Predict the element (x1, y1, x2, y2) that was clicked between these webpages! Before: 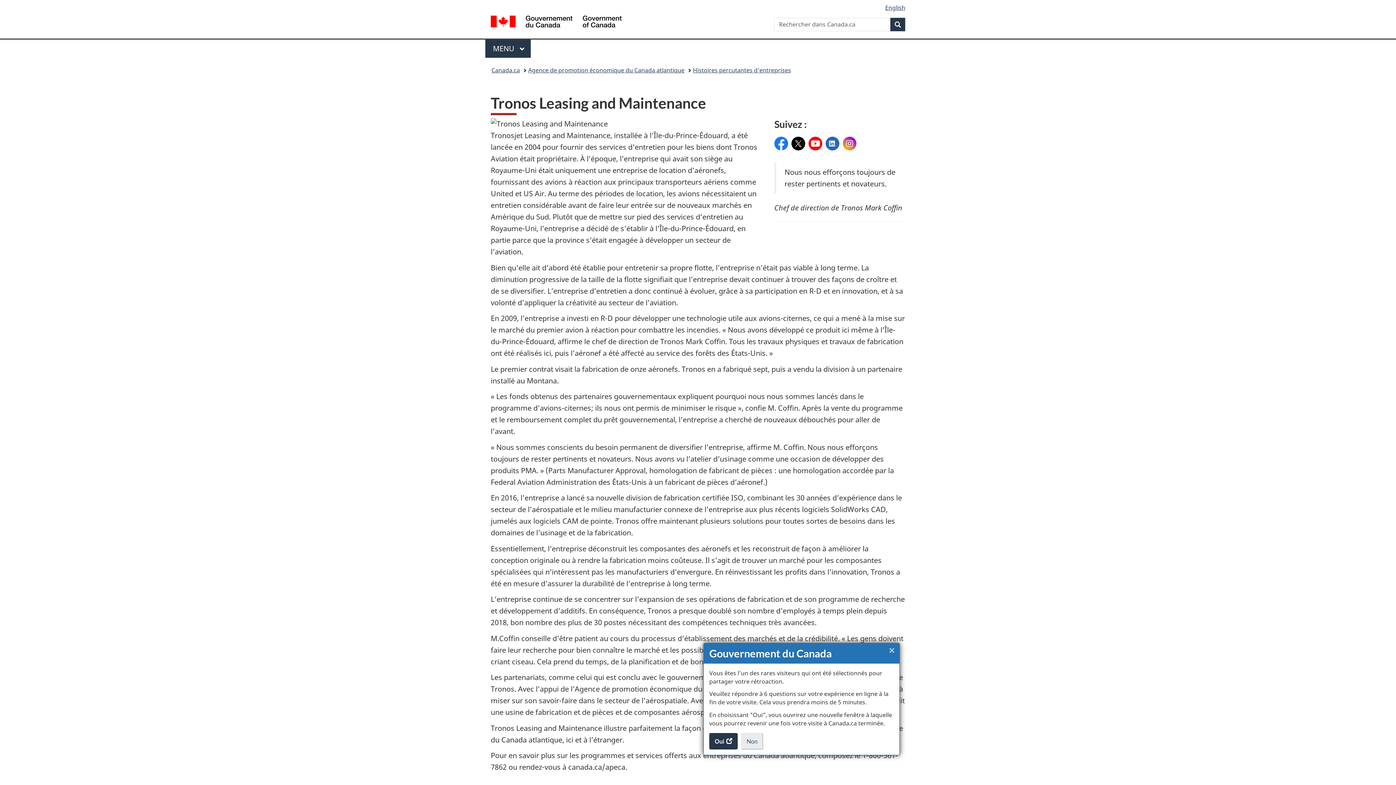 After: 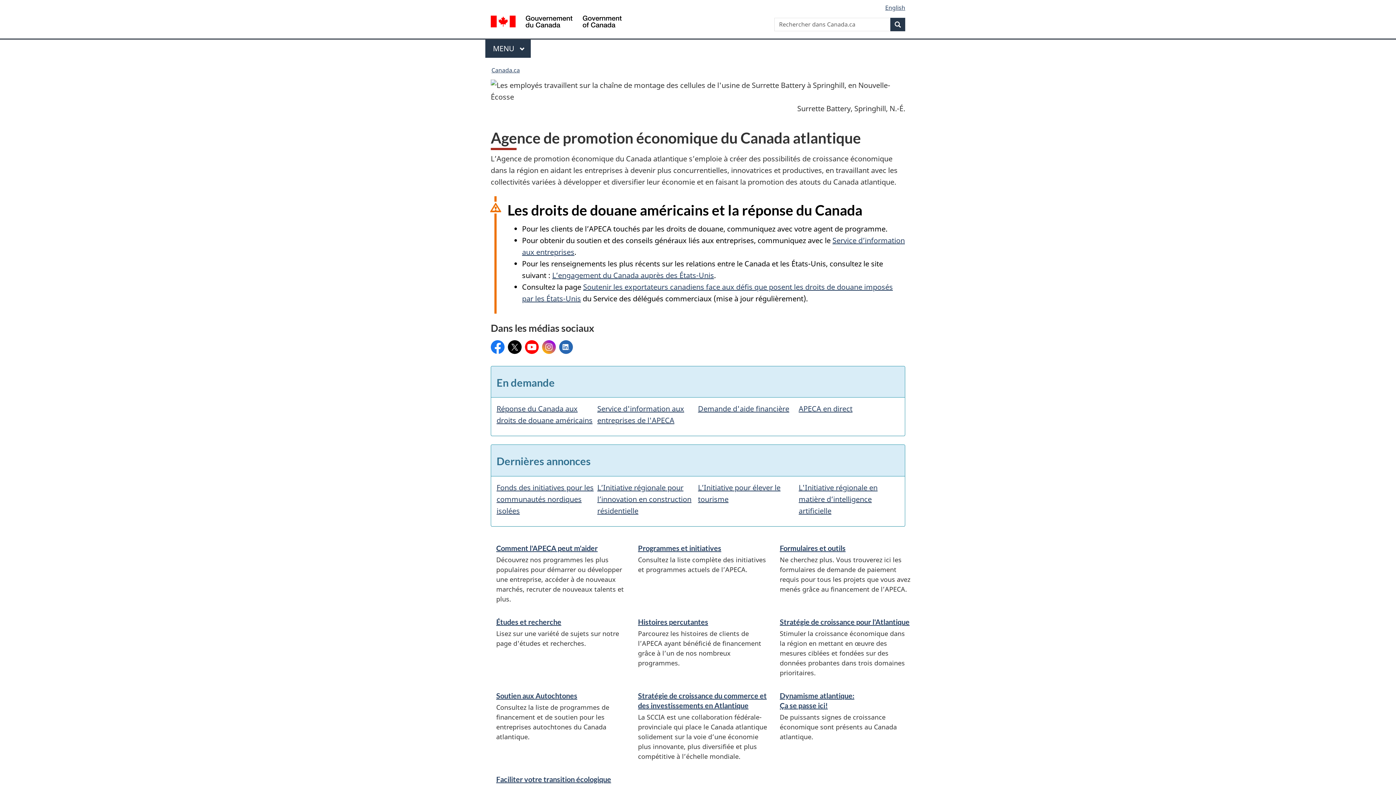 Action: bbox: (528, 64, 684, 76) label: Agence de promotion économique du Canada atlantique